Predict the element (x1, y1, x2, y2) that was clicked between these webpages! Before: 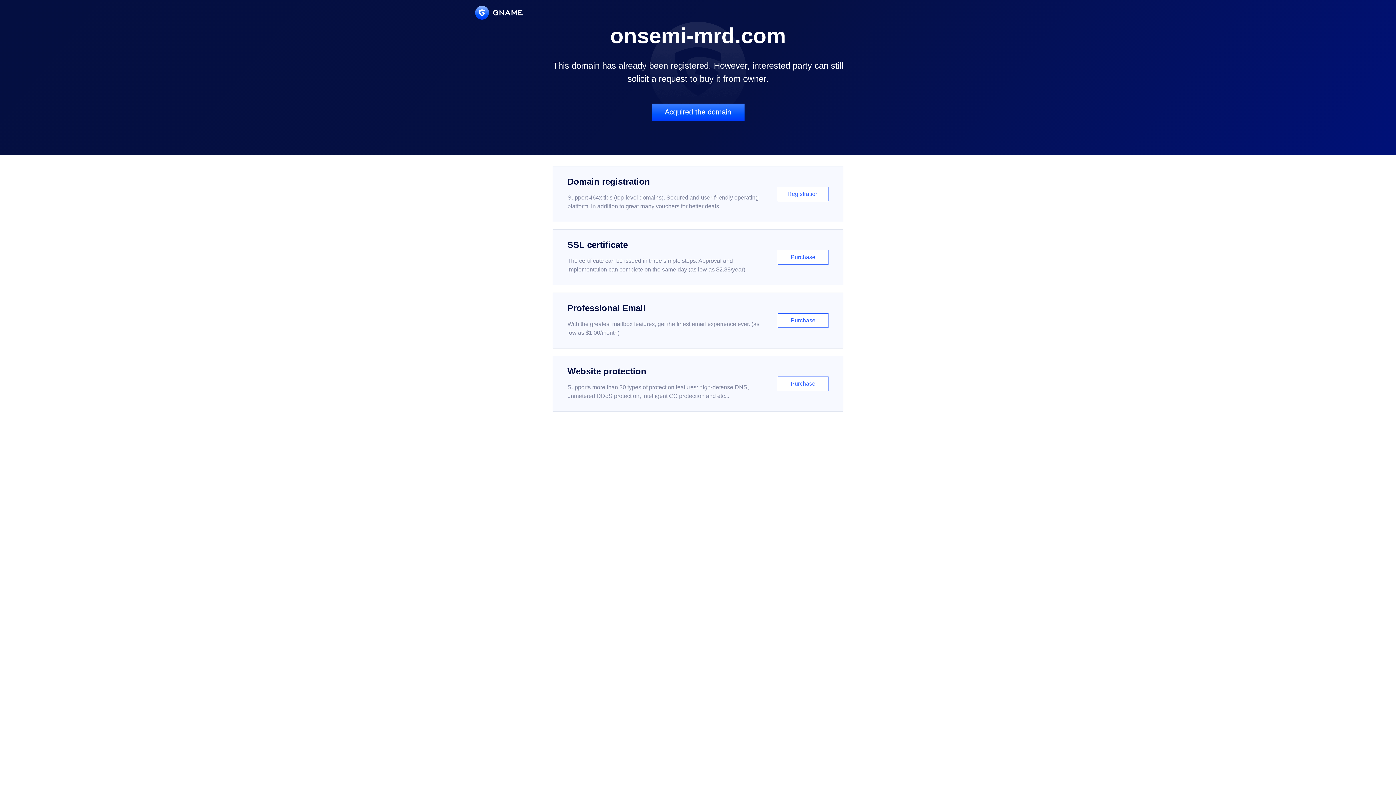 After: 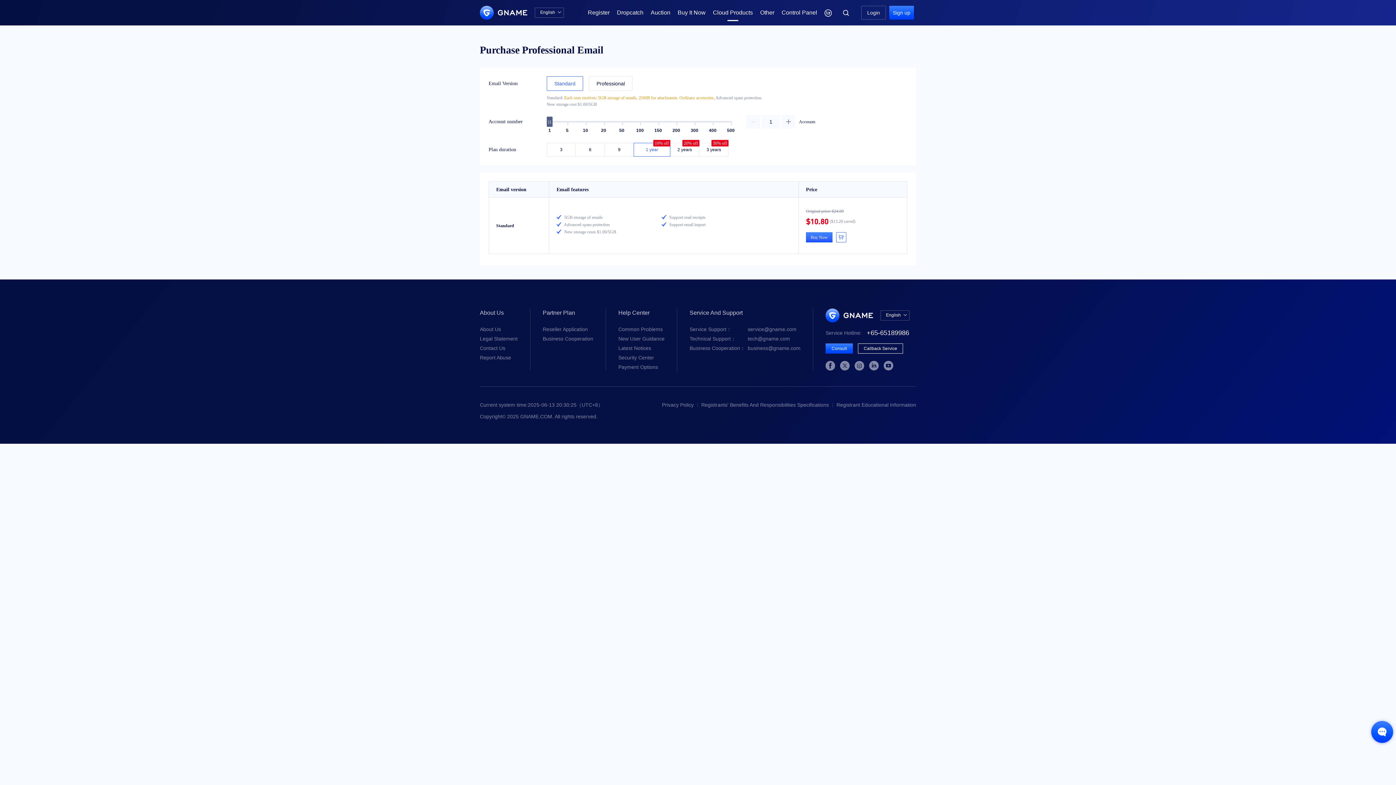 Action: bbox: (552, 292, 843, 348) label: Professional Email

With the greatest mailbox features, get the finest email experience ever. (as low as $1.00/month)

Purchase